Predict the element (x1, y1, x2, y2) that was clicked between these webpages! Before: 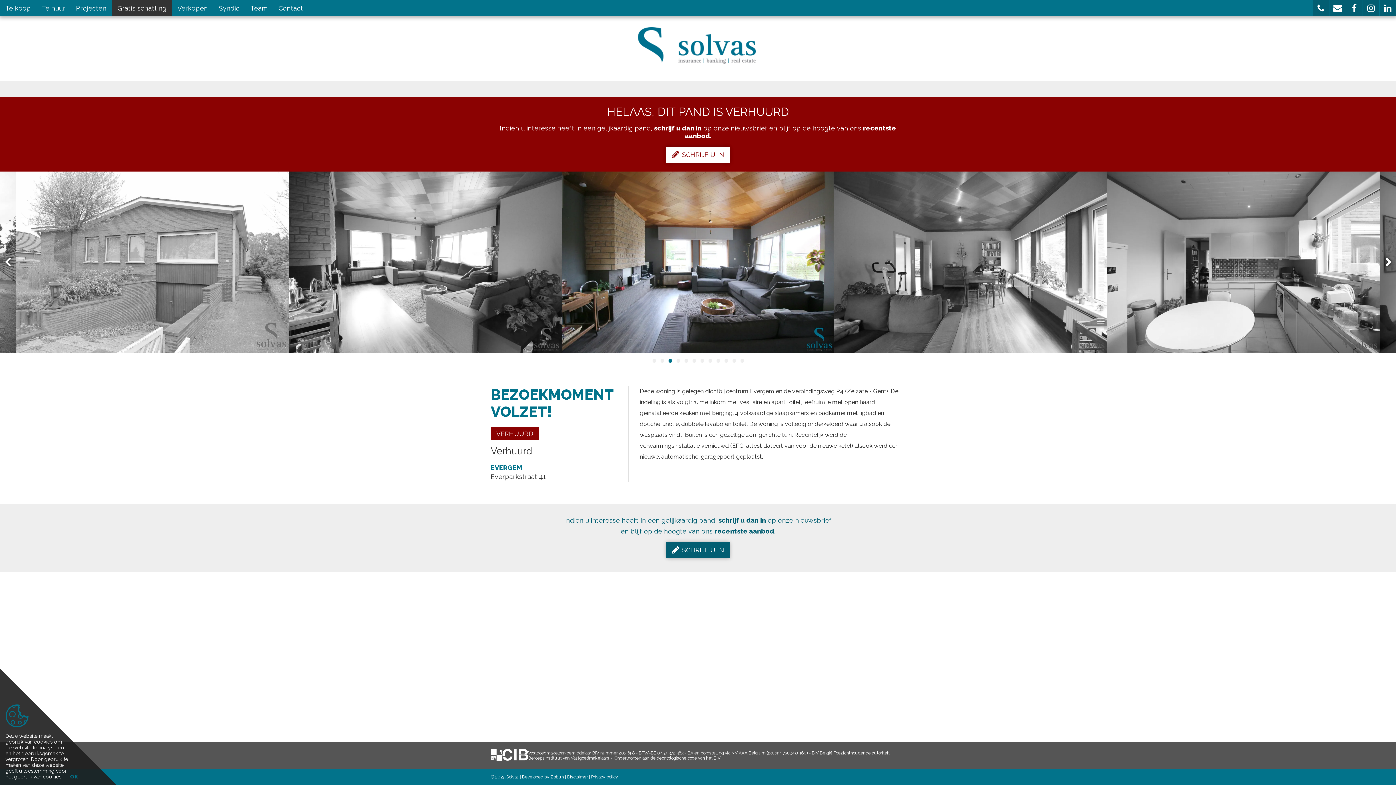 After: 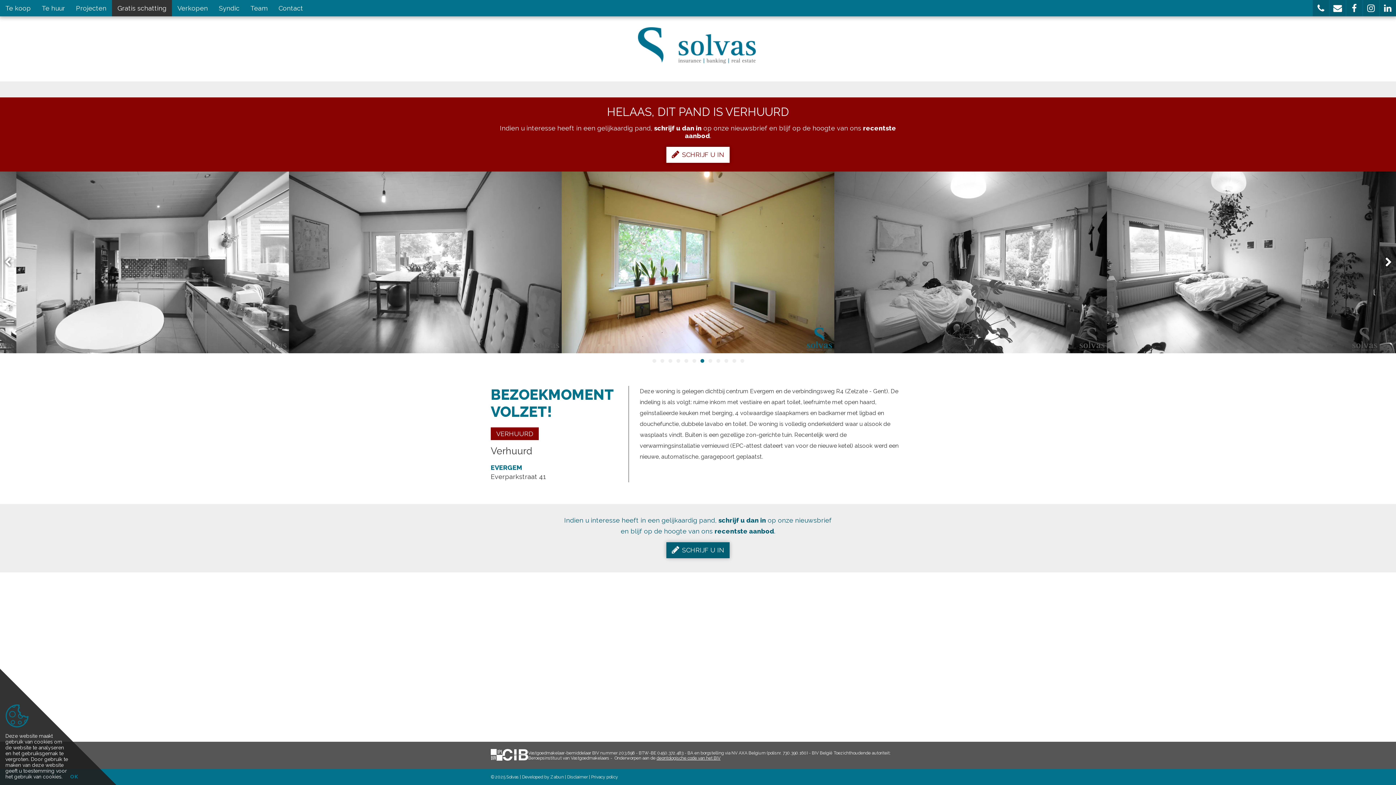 Action: bbox: (656, 755, 720, 760) label: deontologische code van het BIV